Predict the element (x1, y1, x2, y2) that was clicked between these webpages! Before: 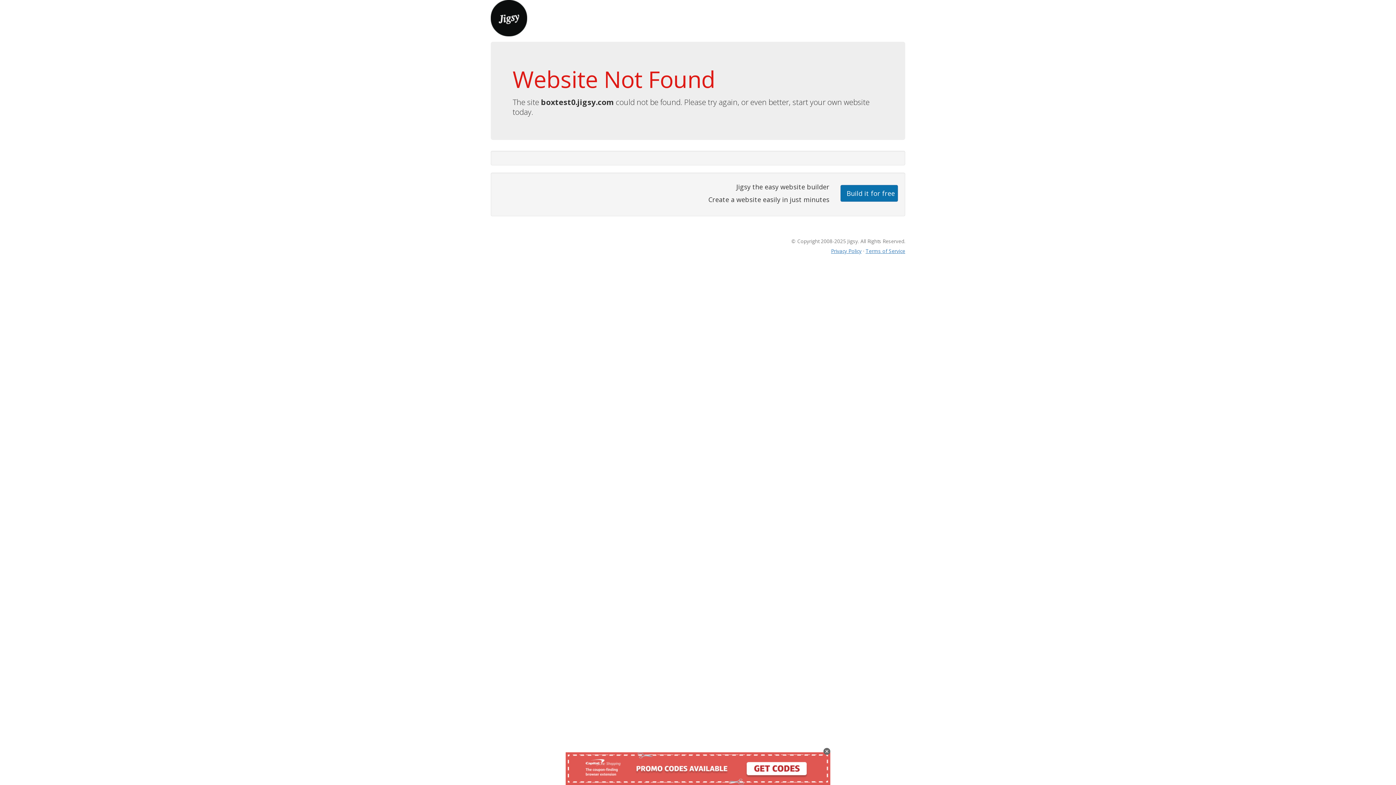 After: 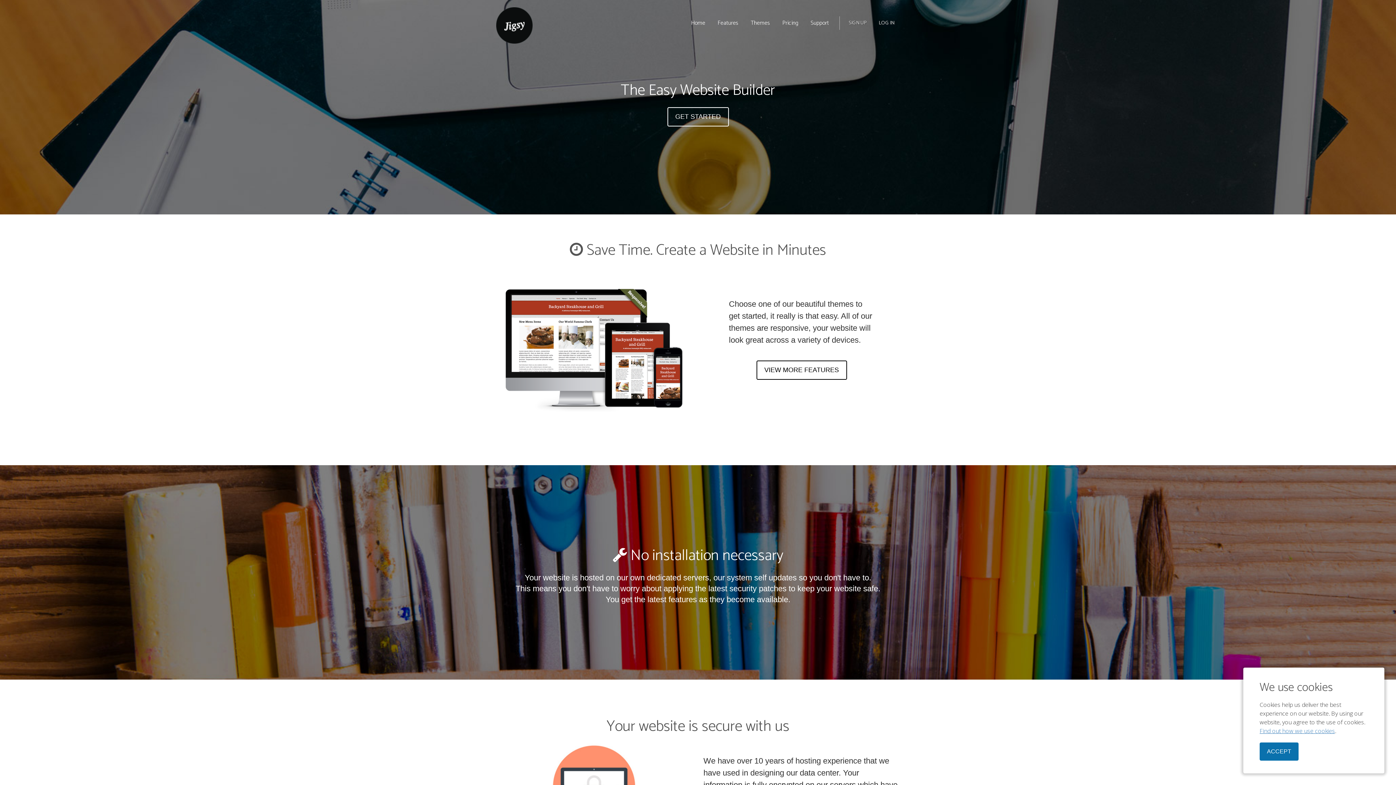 Action: bbox: (490, 13, 527, 21)